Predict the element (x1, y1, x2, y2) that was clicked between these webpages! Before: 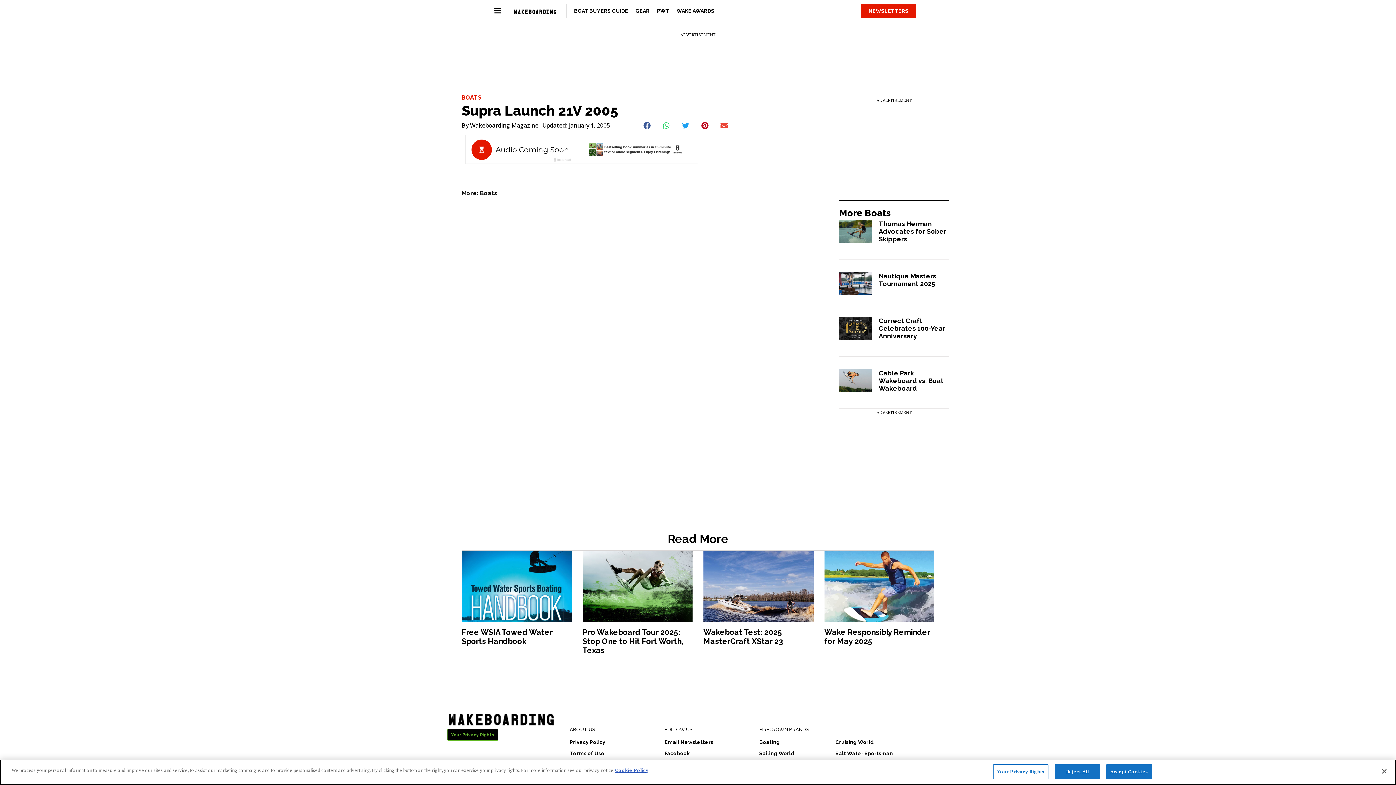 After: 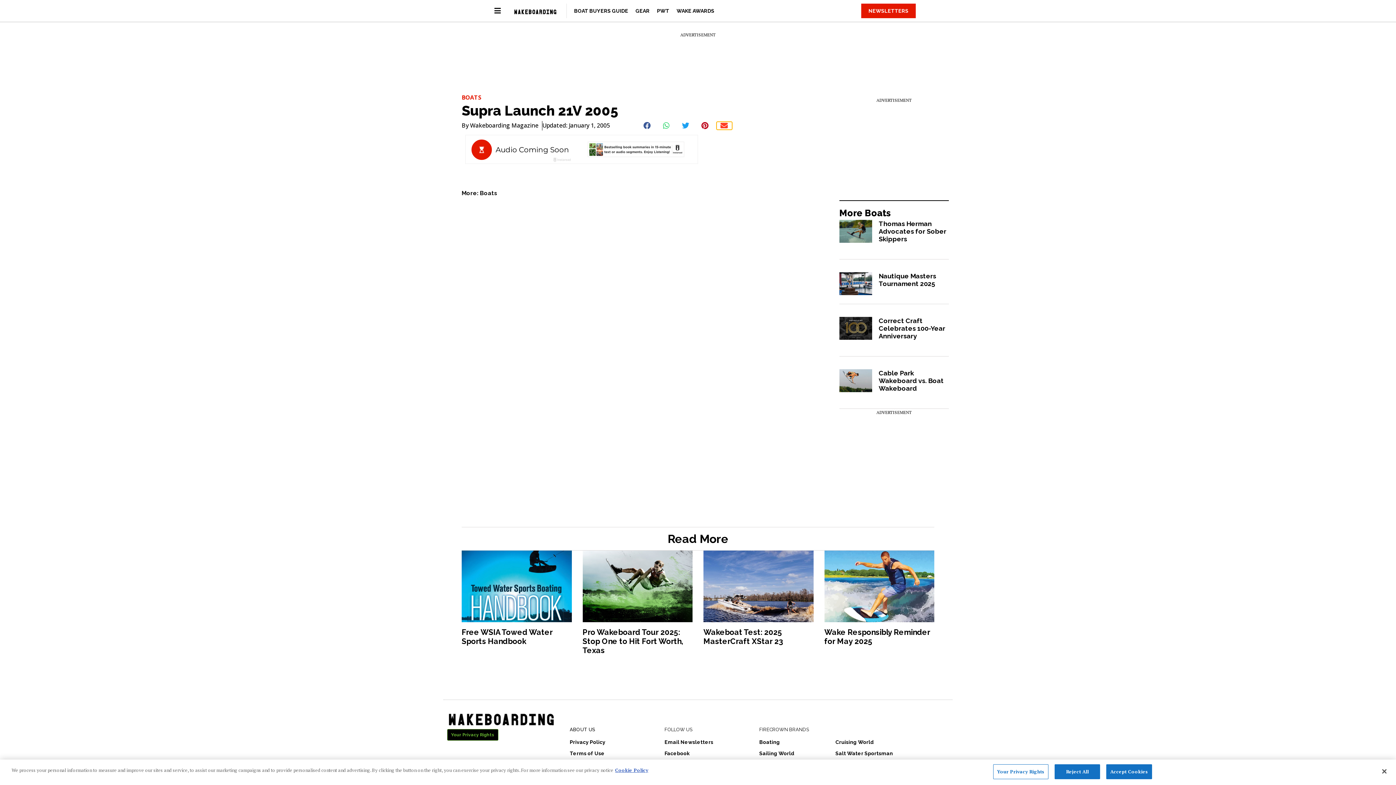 Action: label: Share on email bbox: (716, 121, 732, 129)